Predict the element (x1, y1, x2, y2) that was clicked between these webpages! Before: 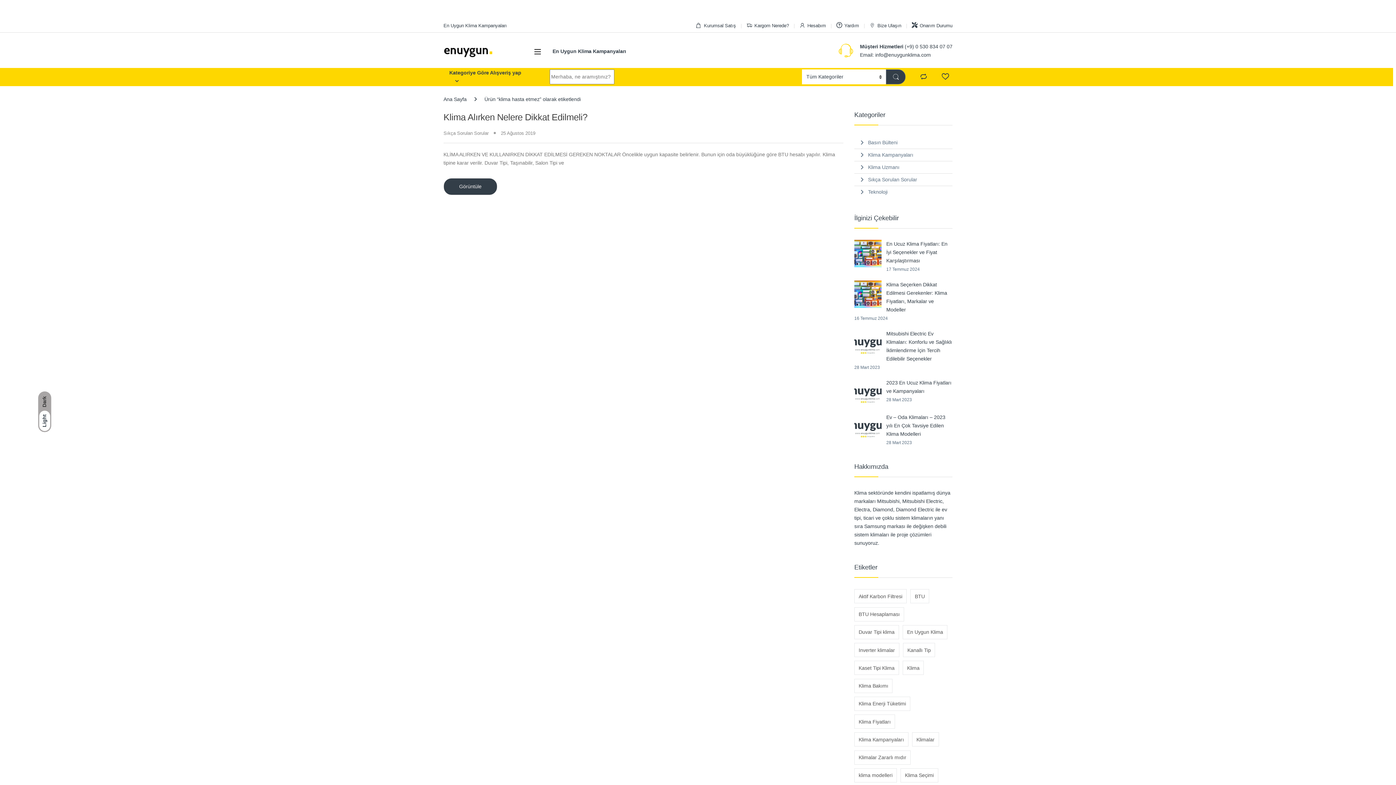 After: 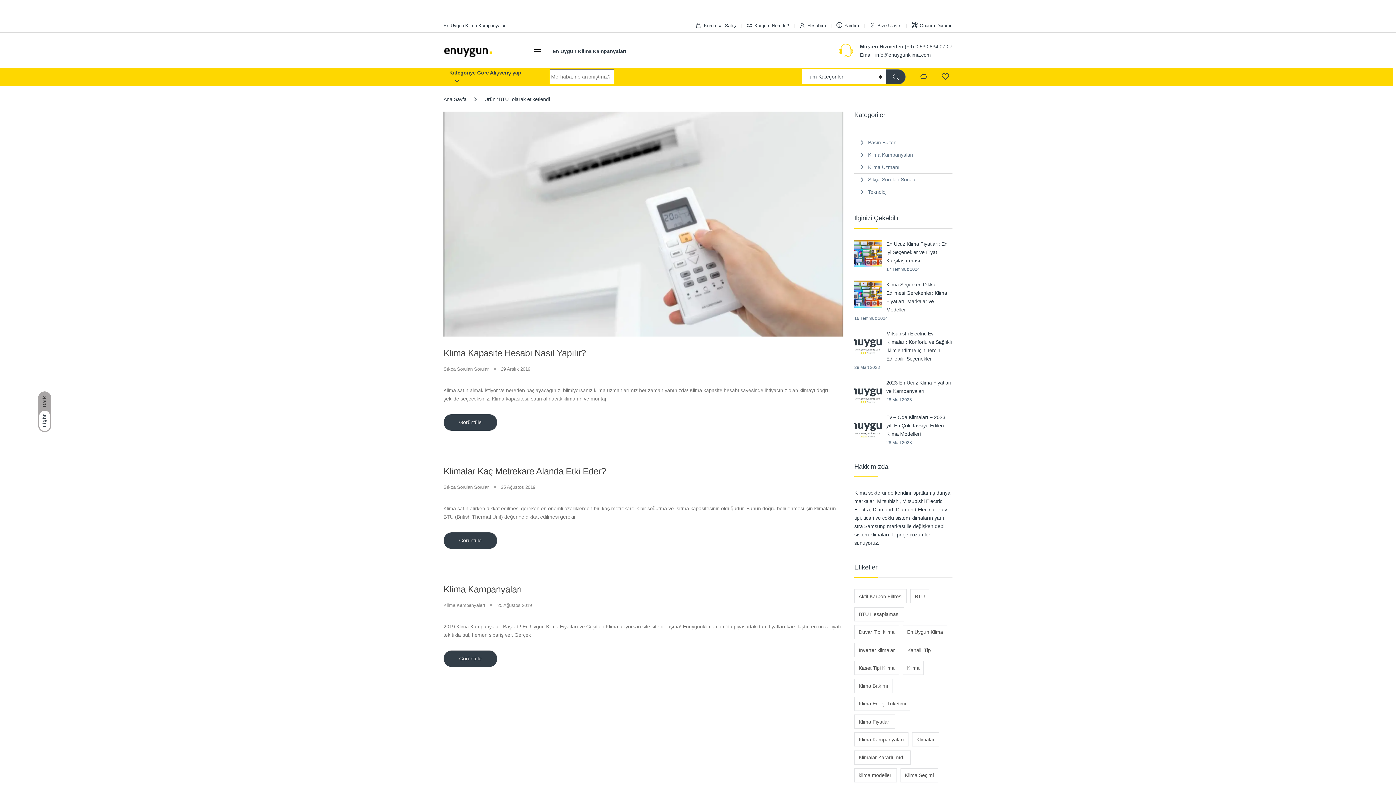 Action: bbox: (910, 589, 929, 603) label: BTU (3 öge)